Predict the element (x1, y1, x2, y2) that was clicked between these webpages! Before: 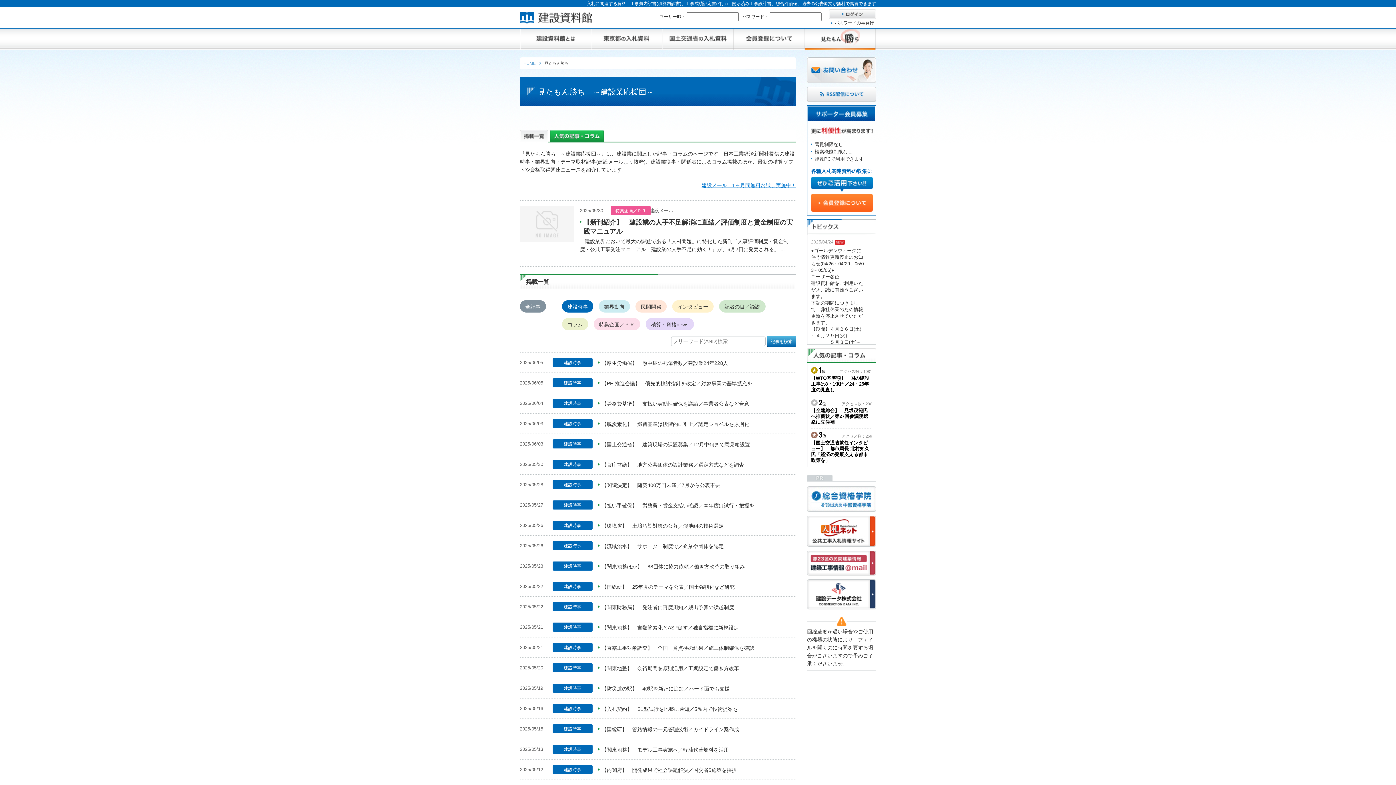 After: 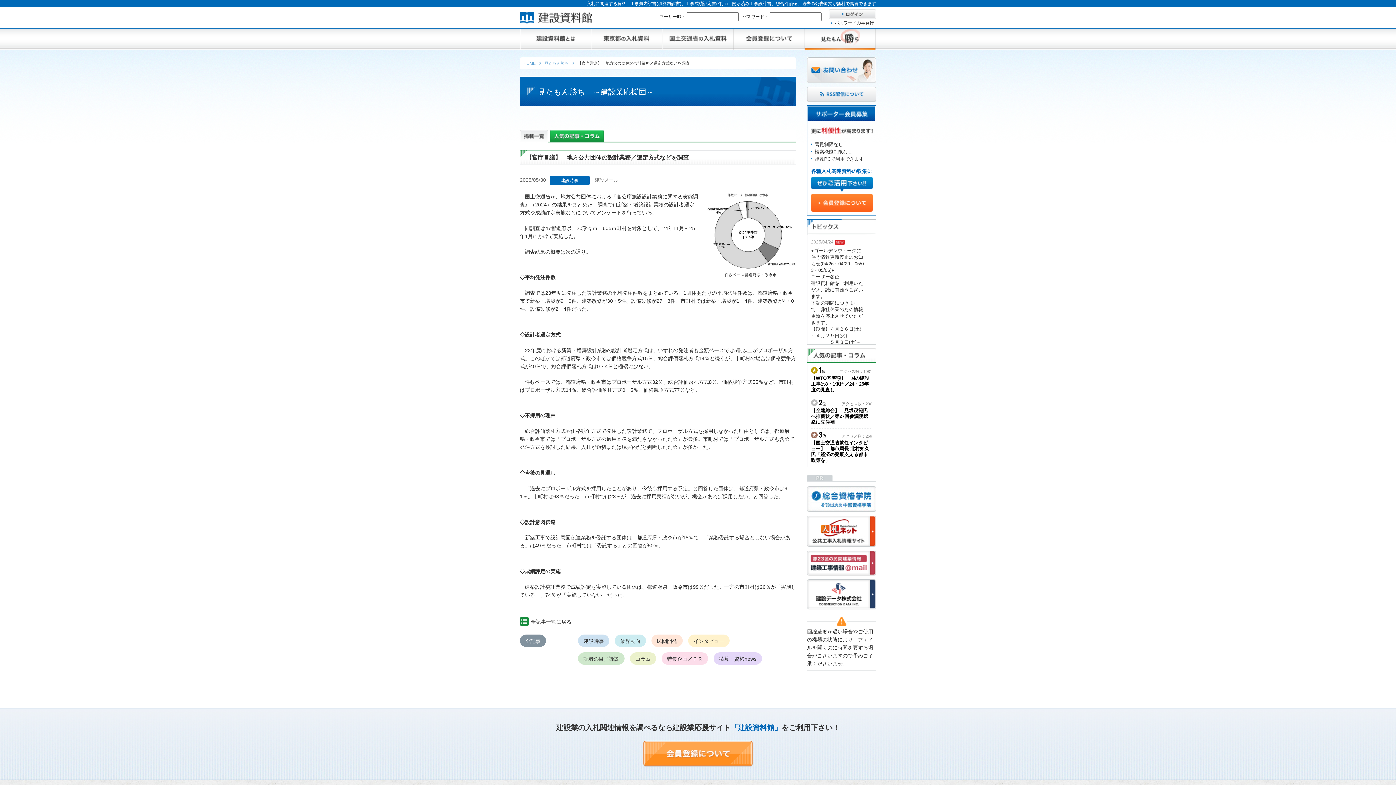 Action: bbox: (520, 454, 796, 474) label: 建設時事

2025/05/30

【官庁営繕】　地方公共団体の設計業務／選定方式などを調査